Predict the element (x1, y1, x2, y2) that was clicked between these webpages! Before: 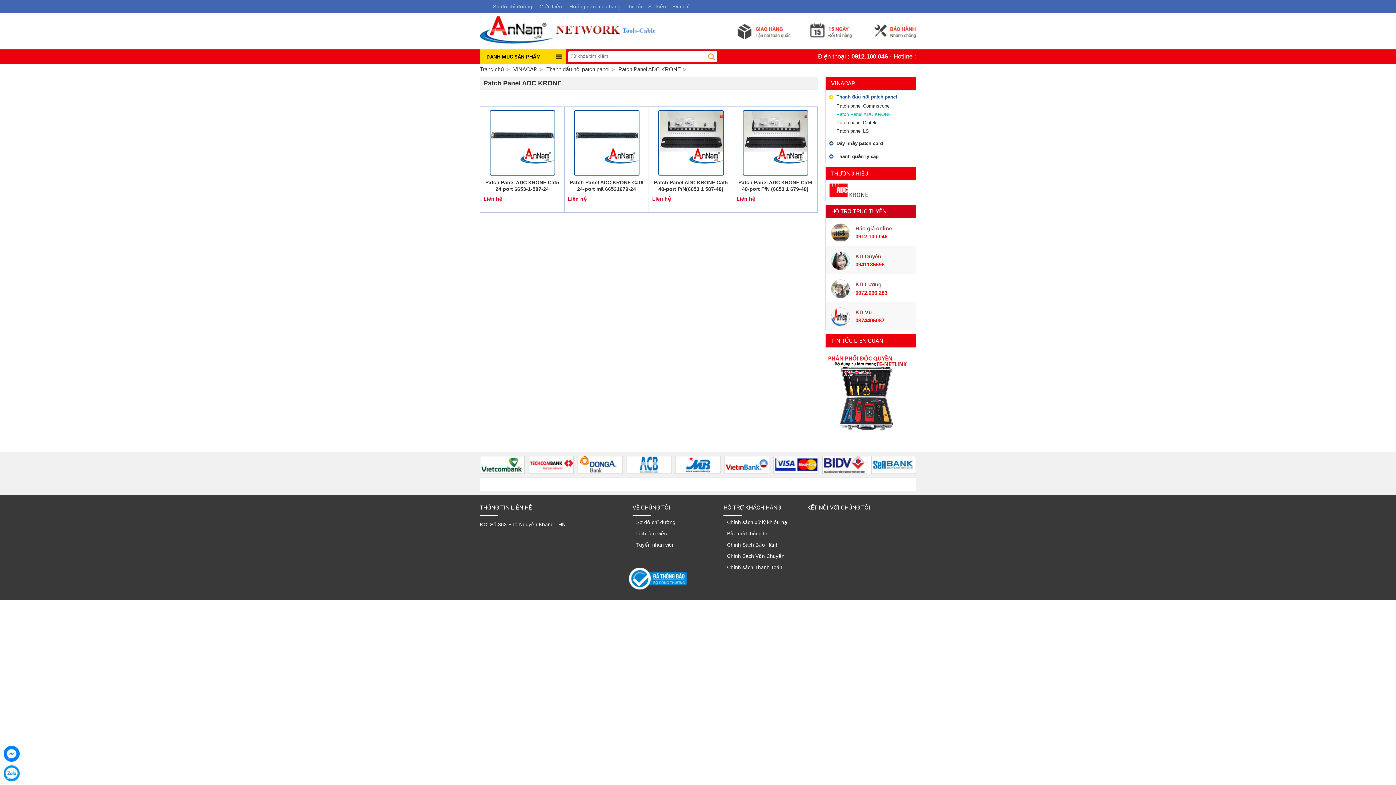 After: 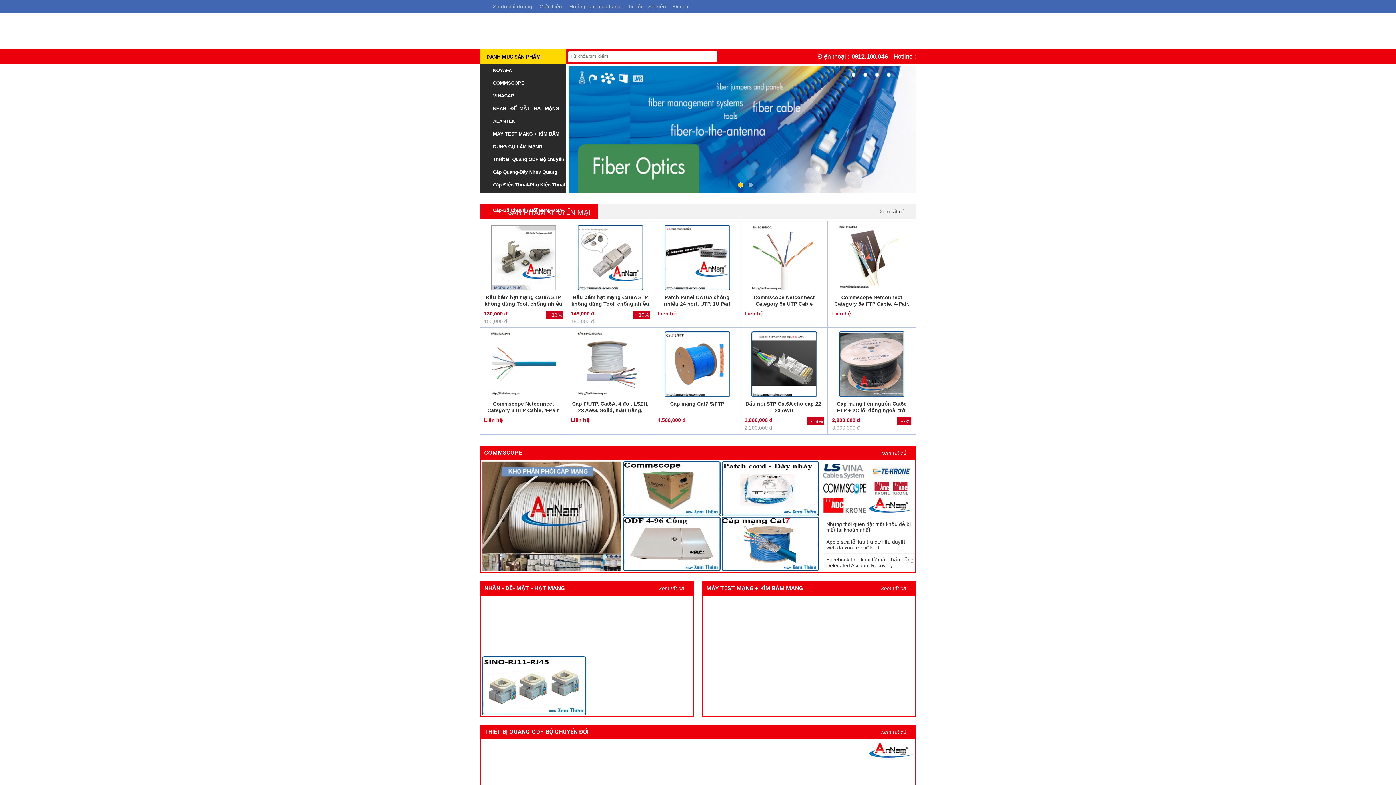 Action: bbox: (480, 13, 916, 49)